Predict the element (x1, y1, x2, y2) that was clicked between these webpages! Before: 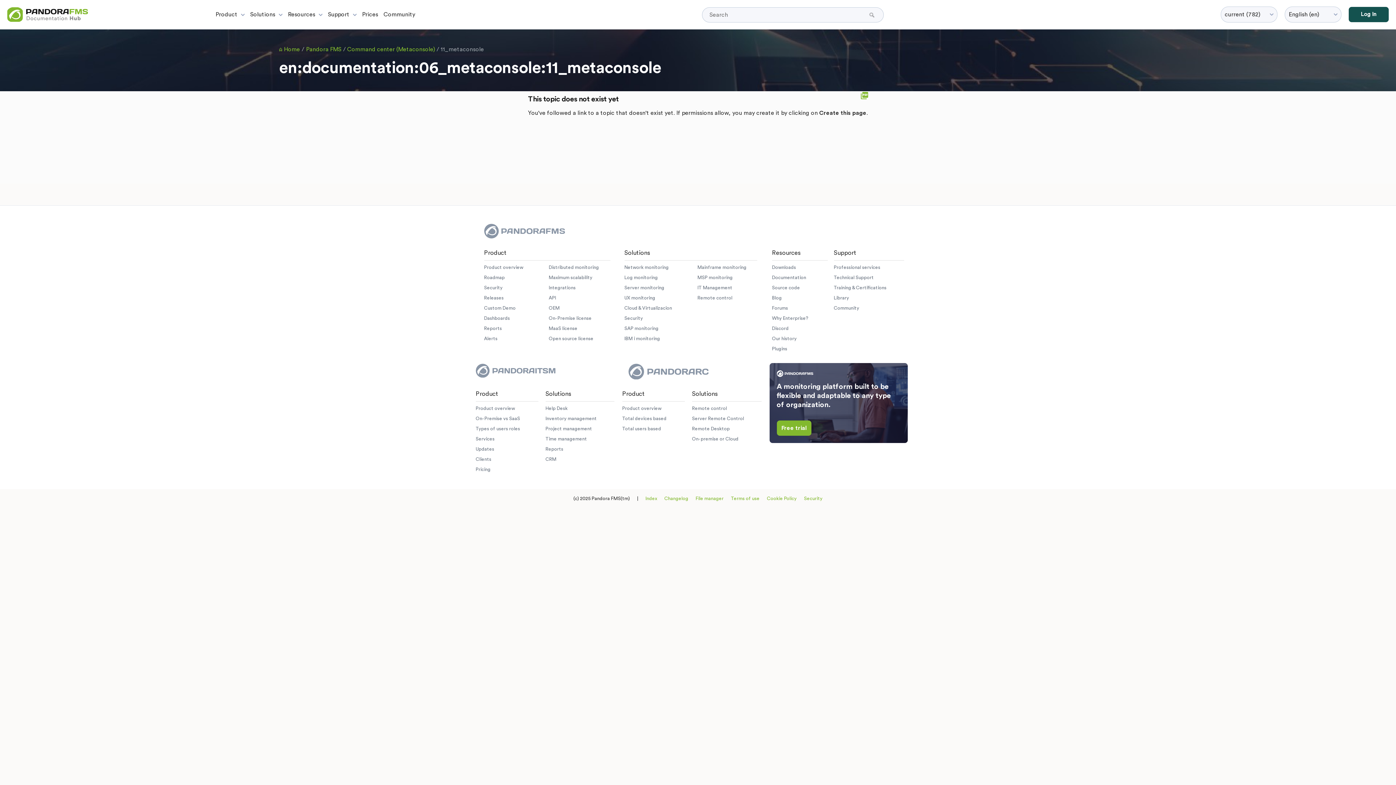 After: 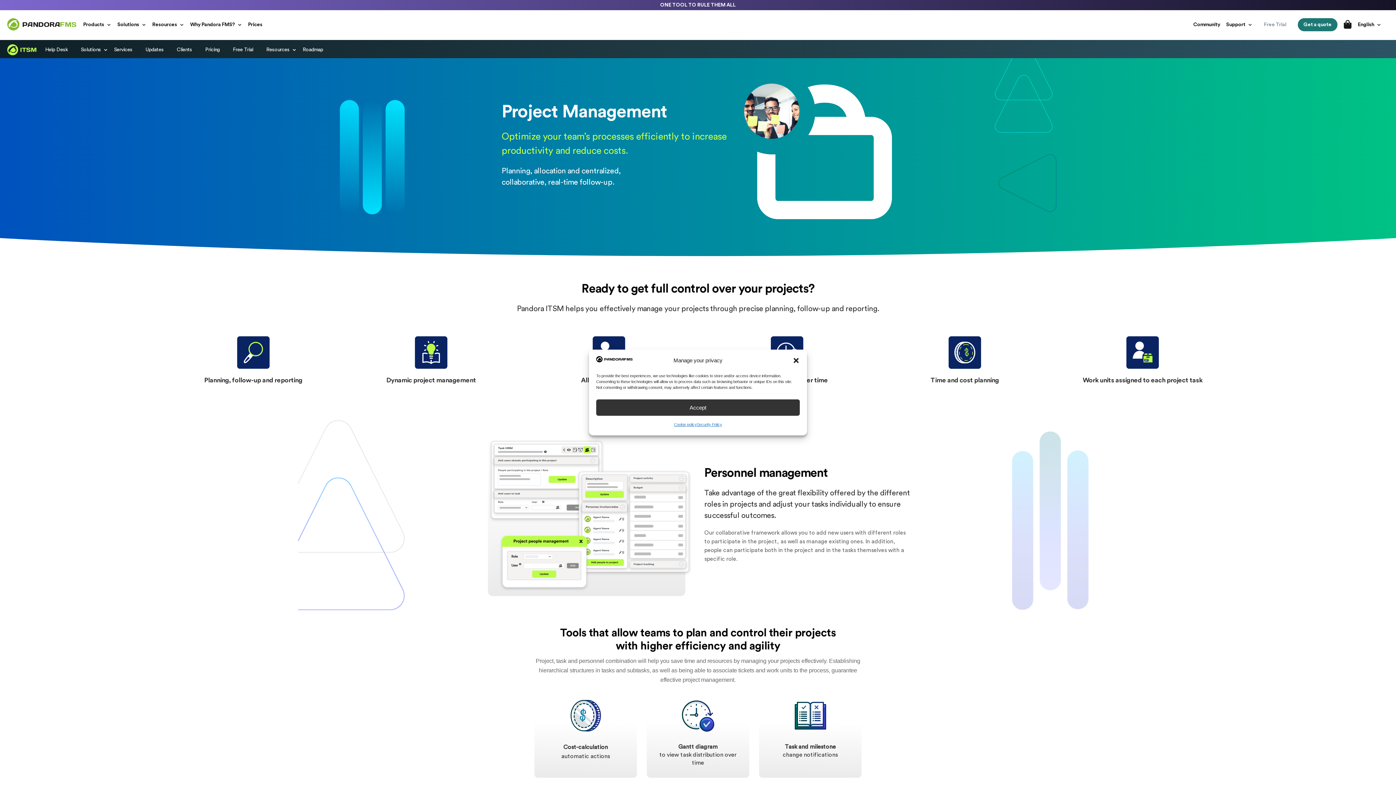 Action: bbox: (545, 426, 592, 431) label: Project management